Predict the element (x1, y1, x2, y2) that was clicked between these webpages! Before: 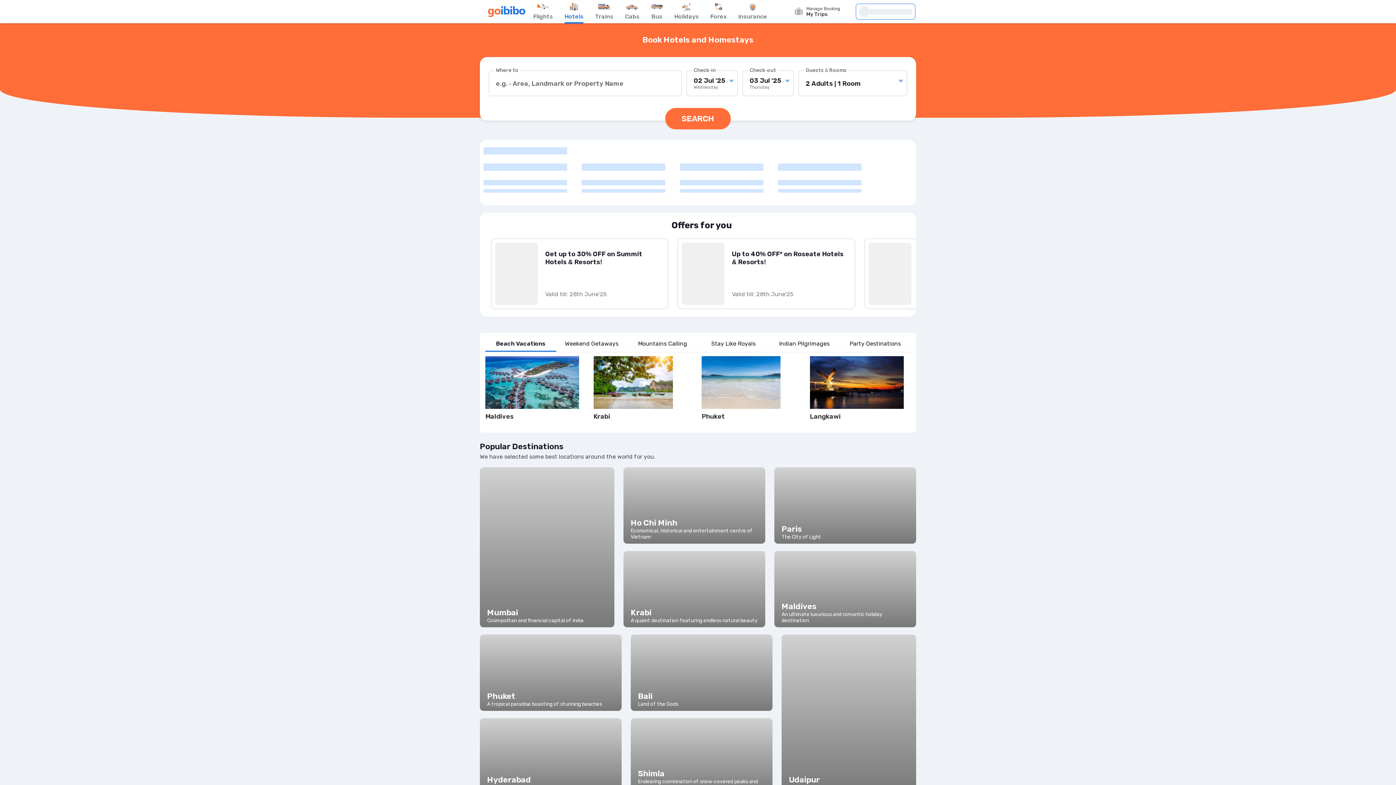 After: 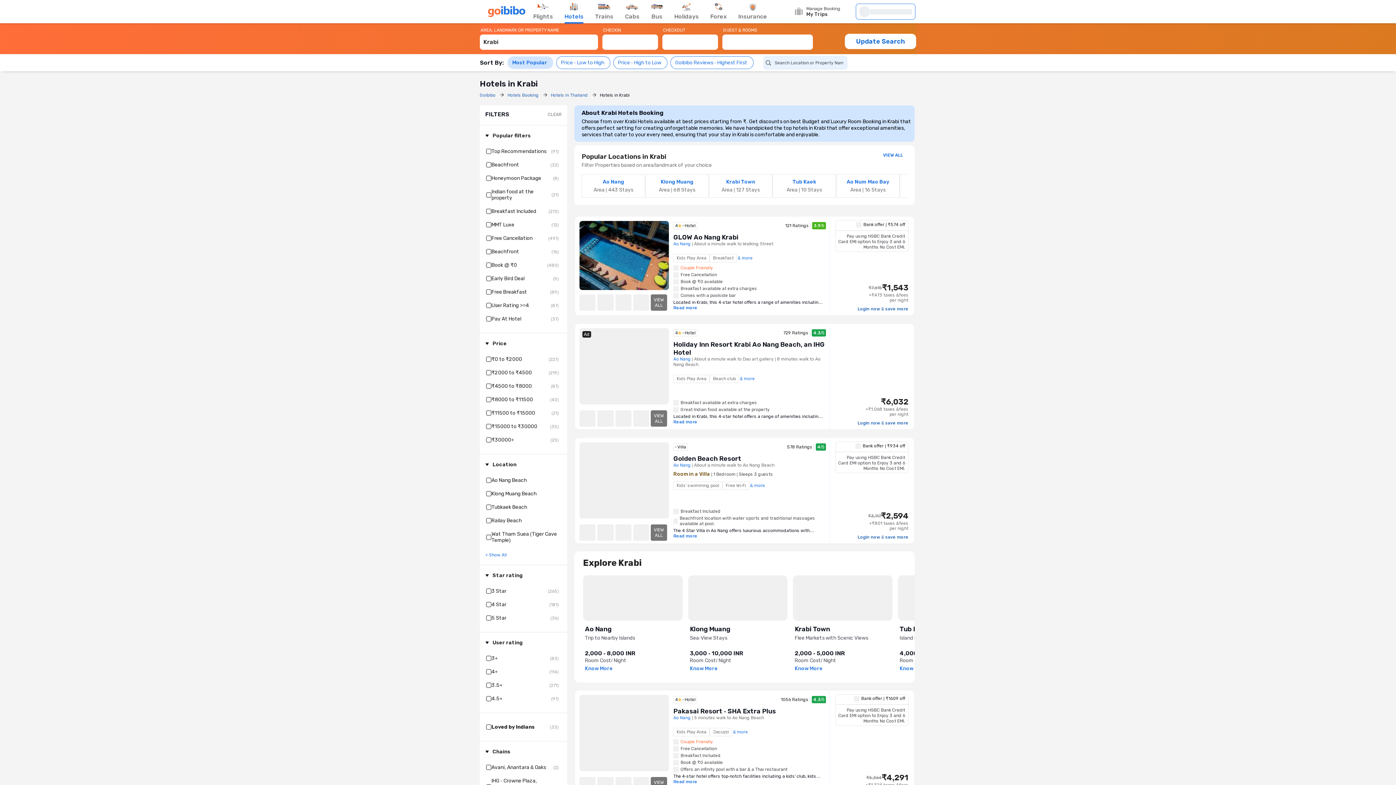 Action: bbox: (593, 356, 672, 429) label: Krabi